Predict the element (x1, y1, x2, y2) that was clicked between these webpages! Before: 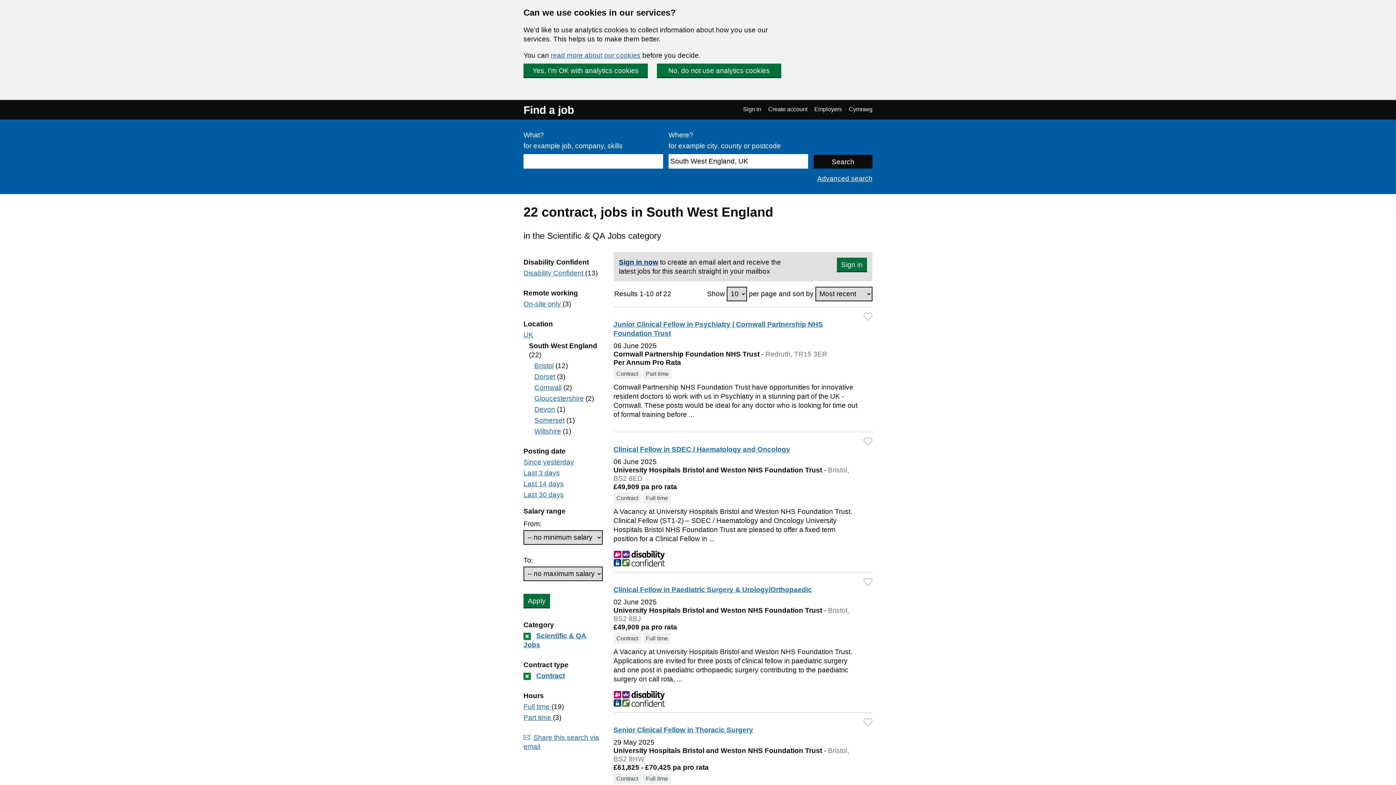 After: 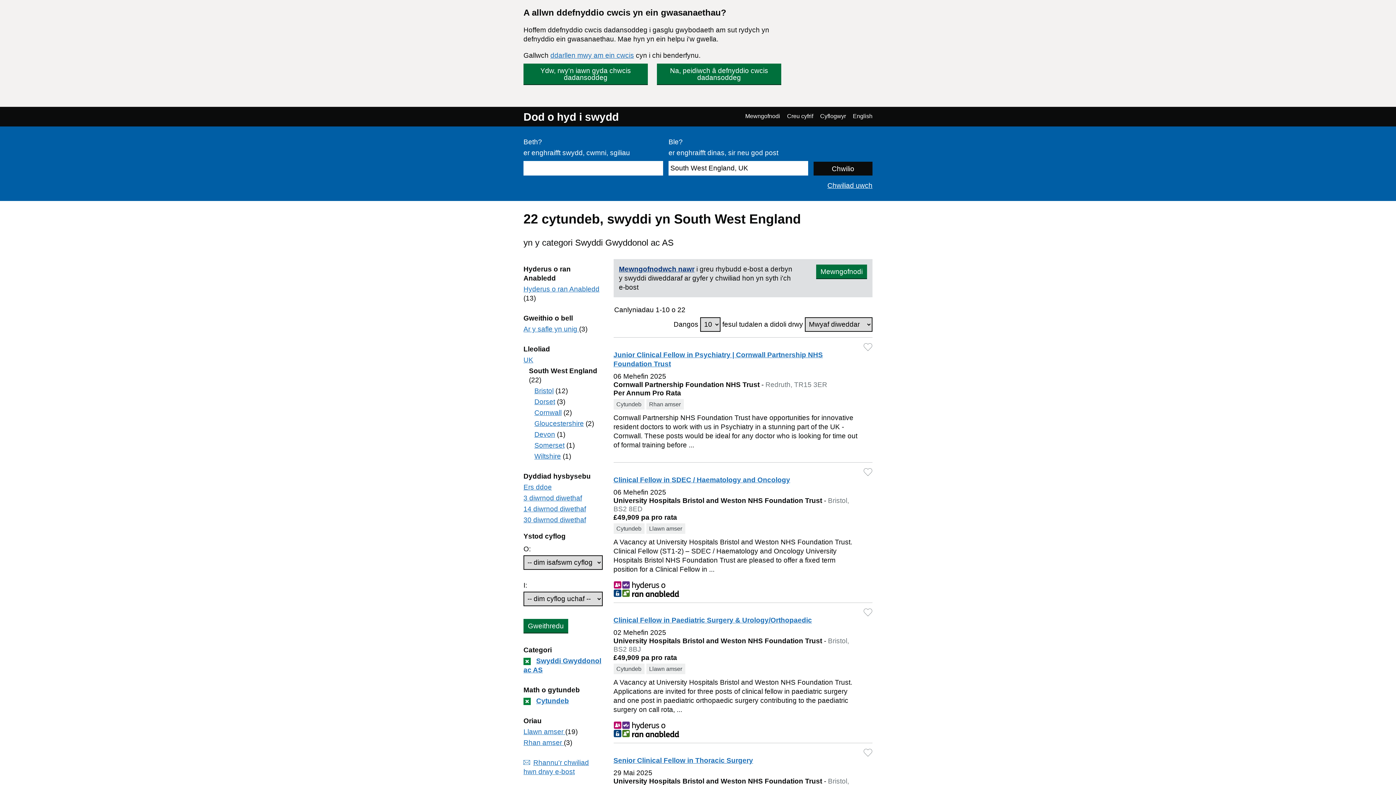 Action: label: Cymraeg bbox: (849, 105, 872, 113)